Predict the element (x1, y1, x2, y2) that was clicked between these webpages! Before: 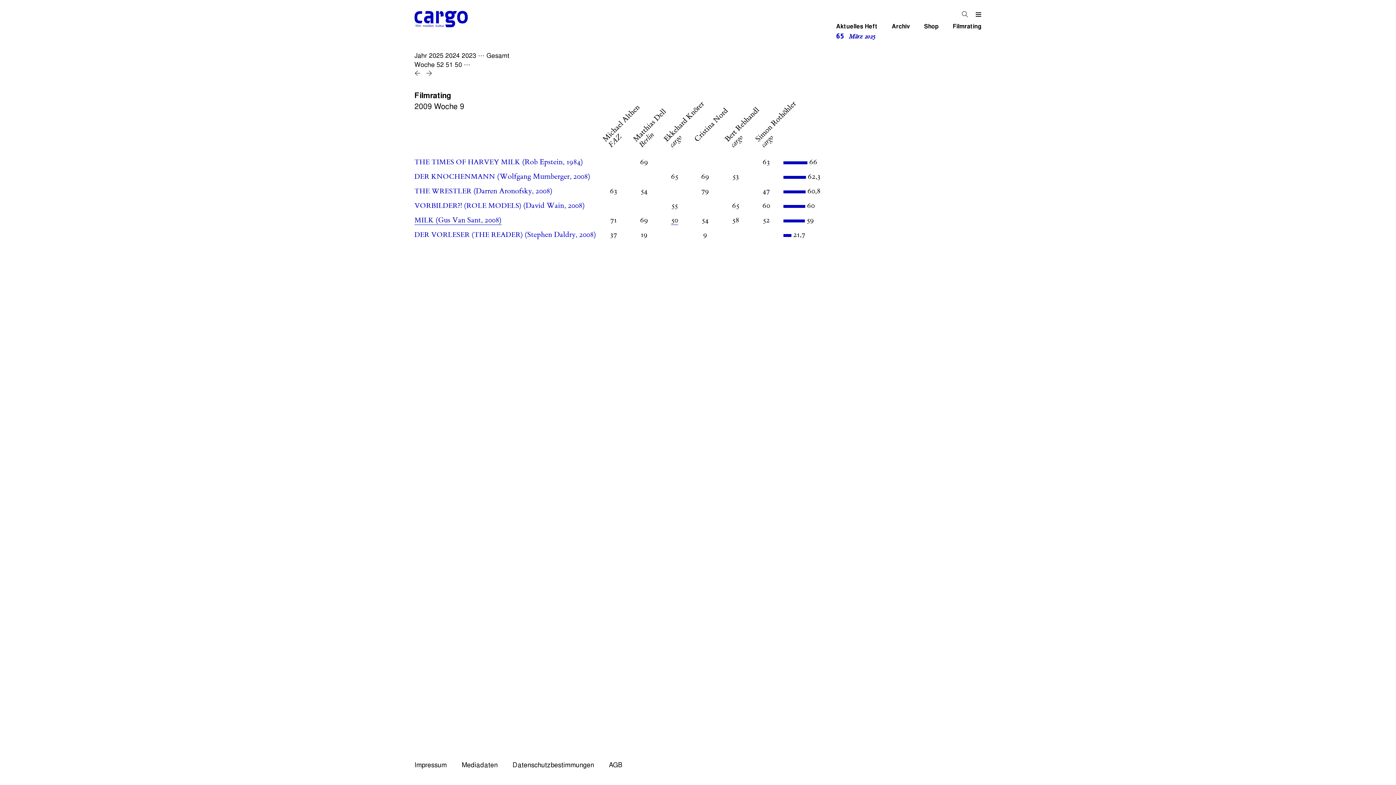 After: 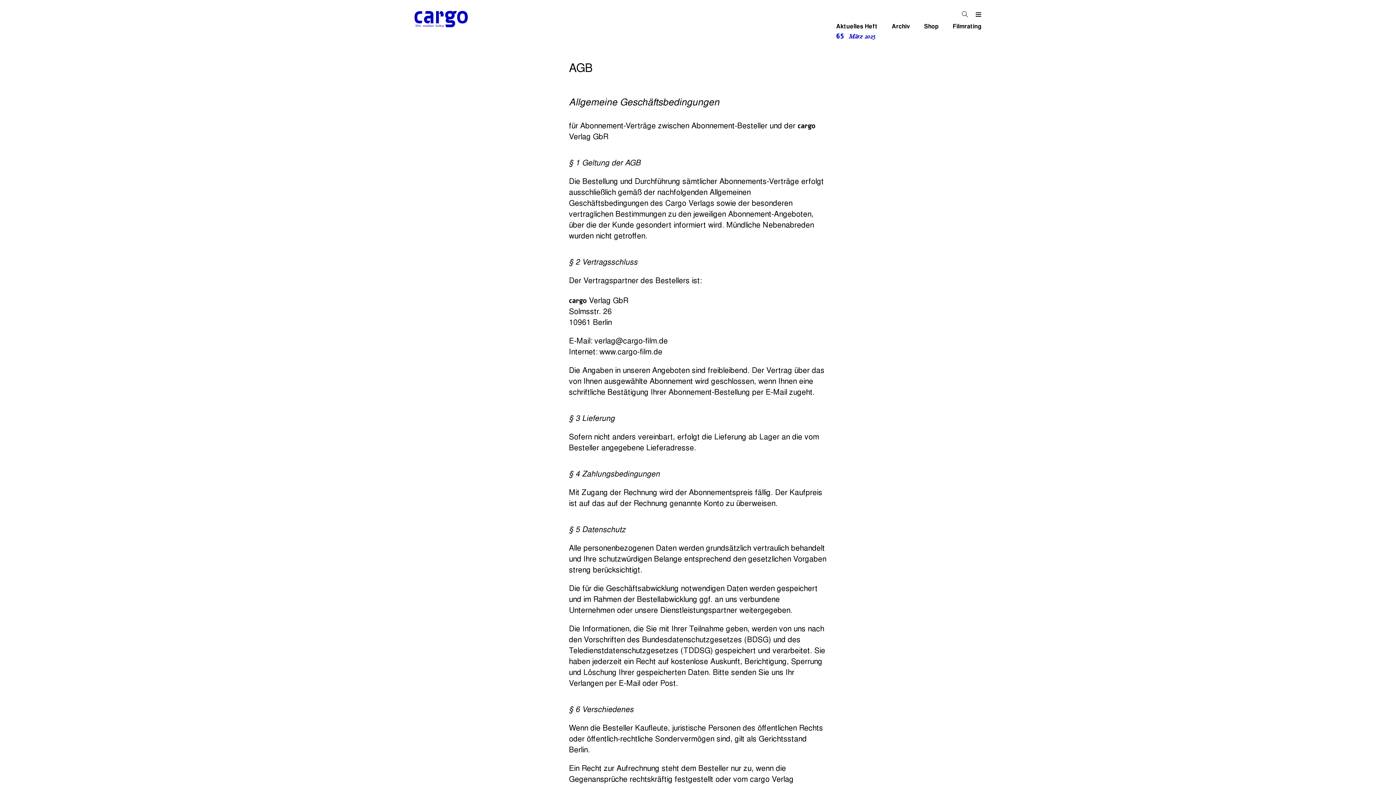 Action: bbox: (609, 762, 622, 769) label: AGB